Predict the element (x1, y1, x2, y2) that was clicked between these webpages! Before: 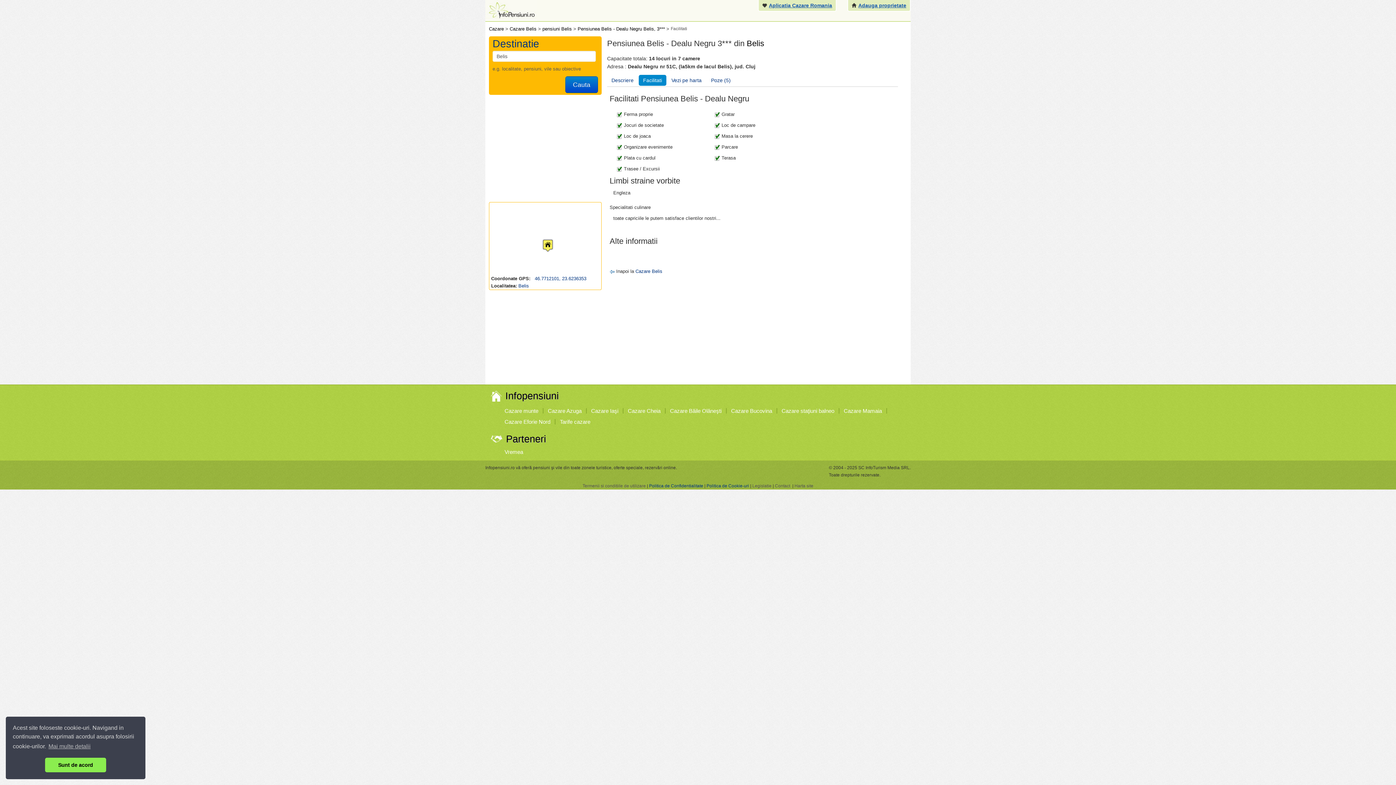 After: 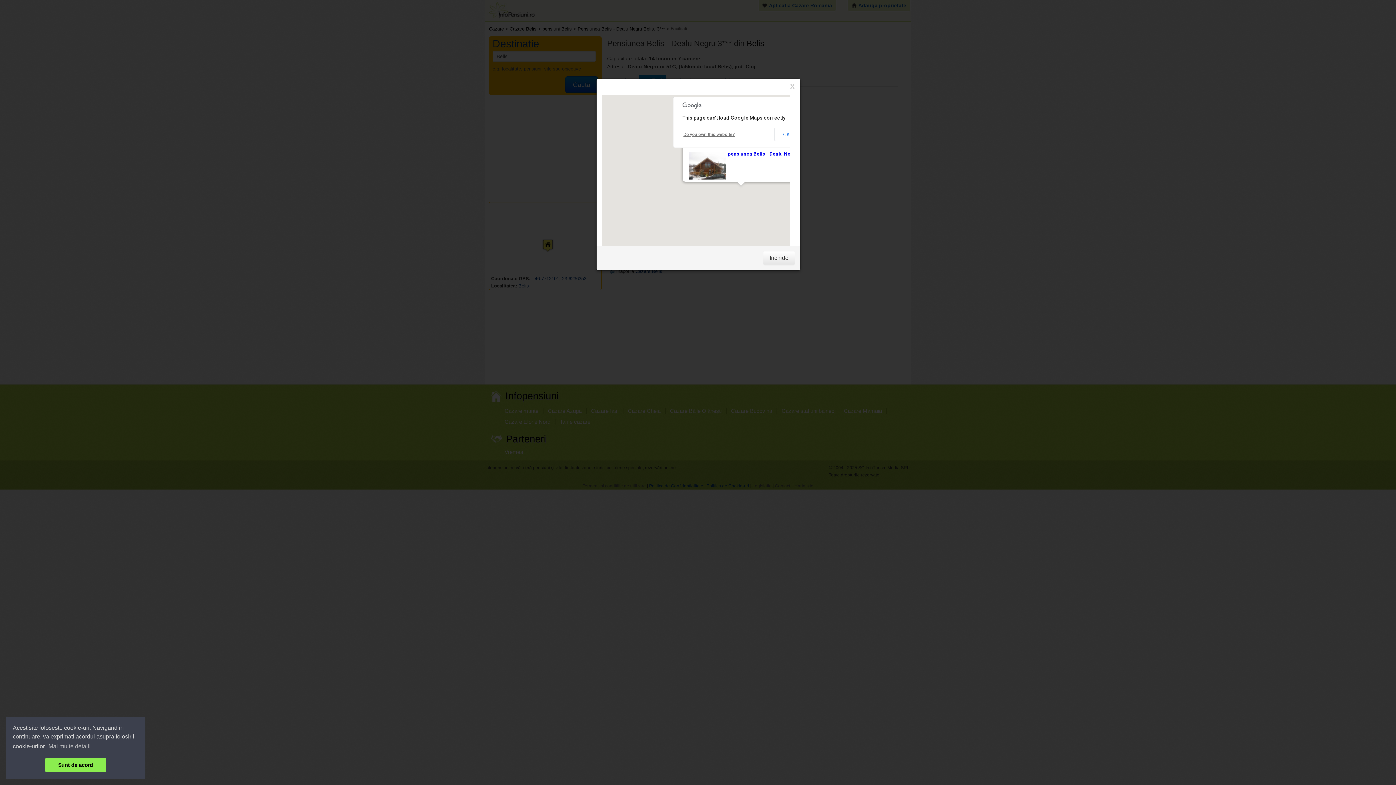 Action: bbox: (491, 202, 593, 275)